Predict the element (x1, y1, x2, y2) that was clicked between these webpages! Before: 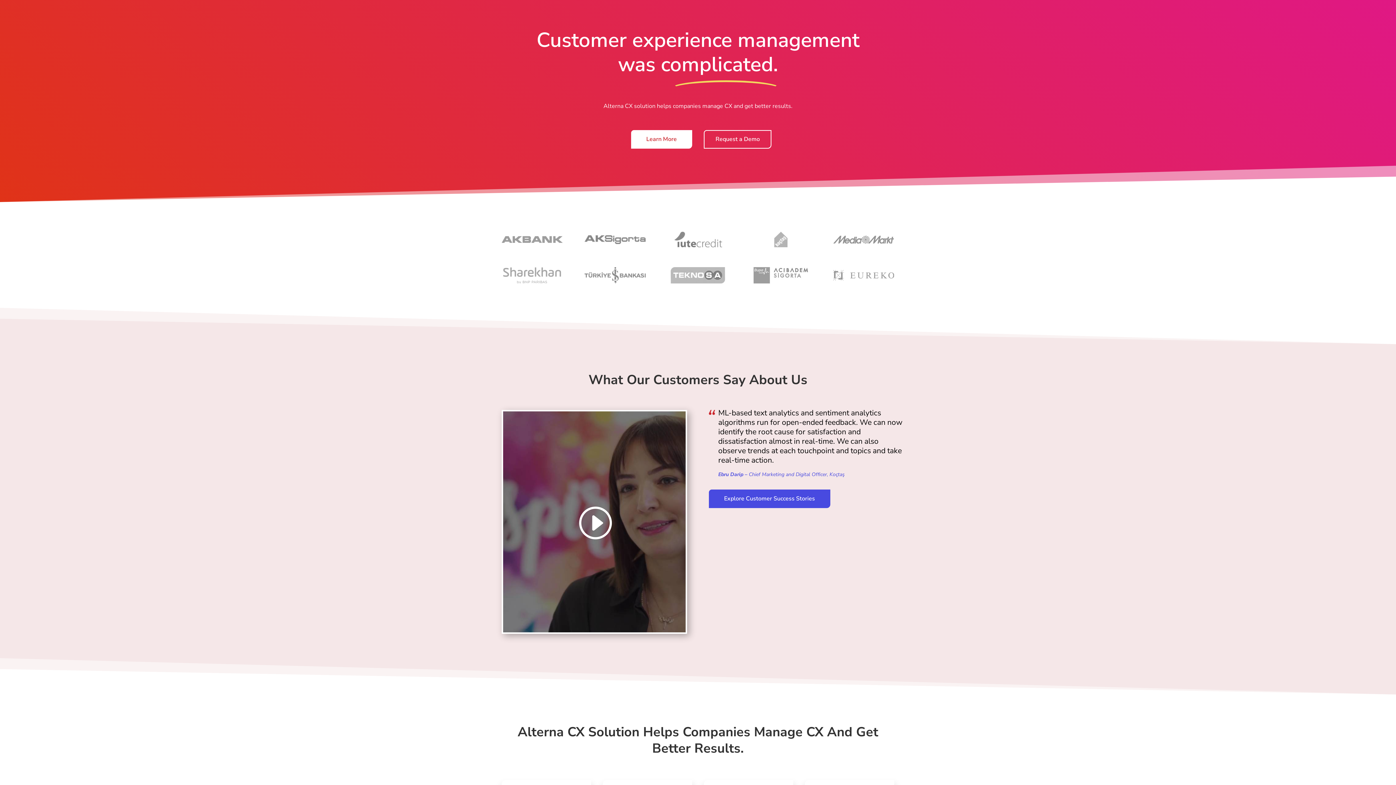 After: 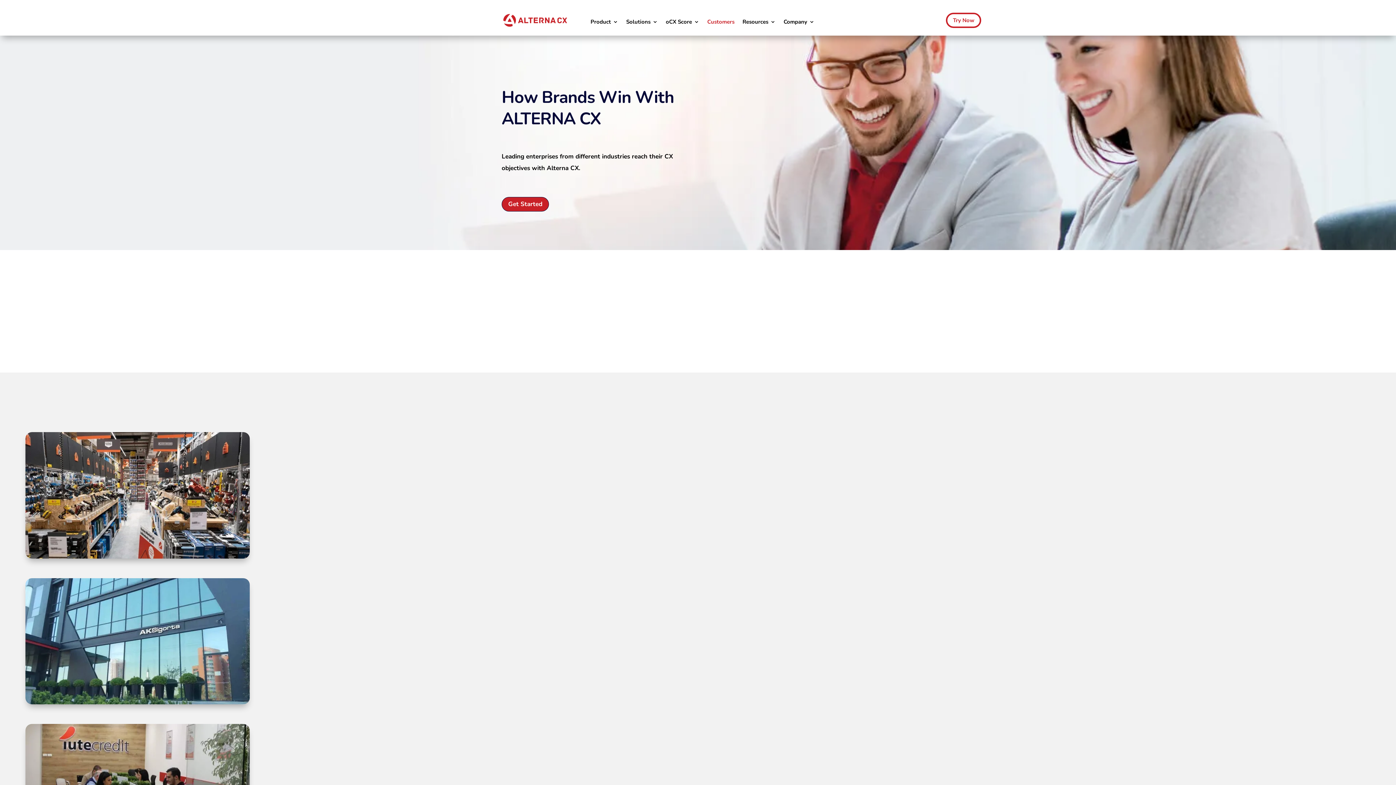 Action: label: Explore Customer Success Stories bbox: (708, 489, 830, 508)